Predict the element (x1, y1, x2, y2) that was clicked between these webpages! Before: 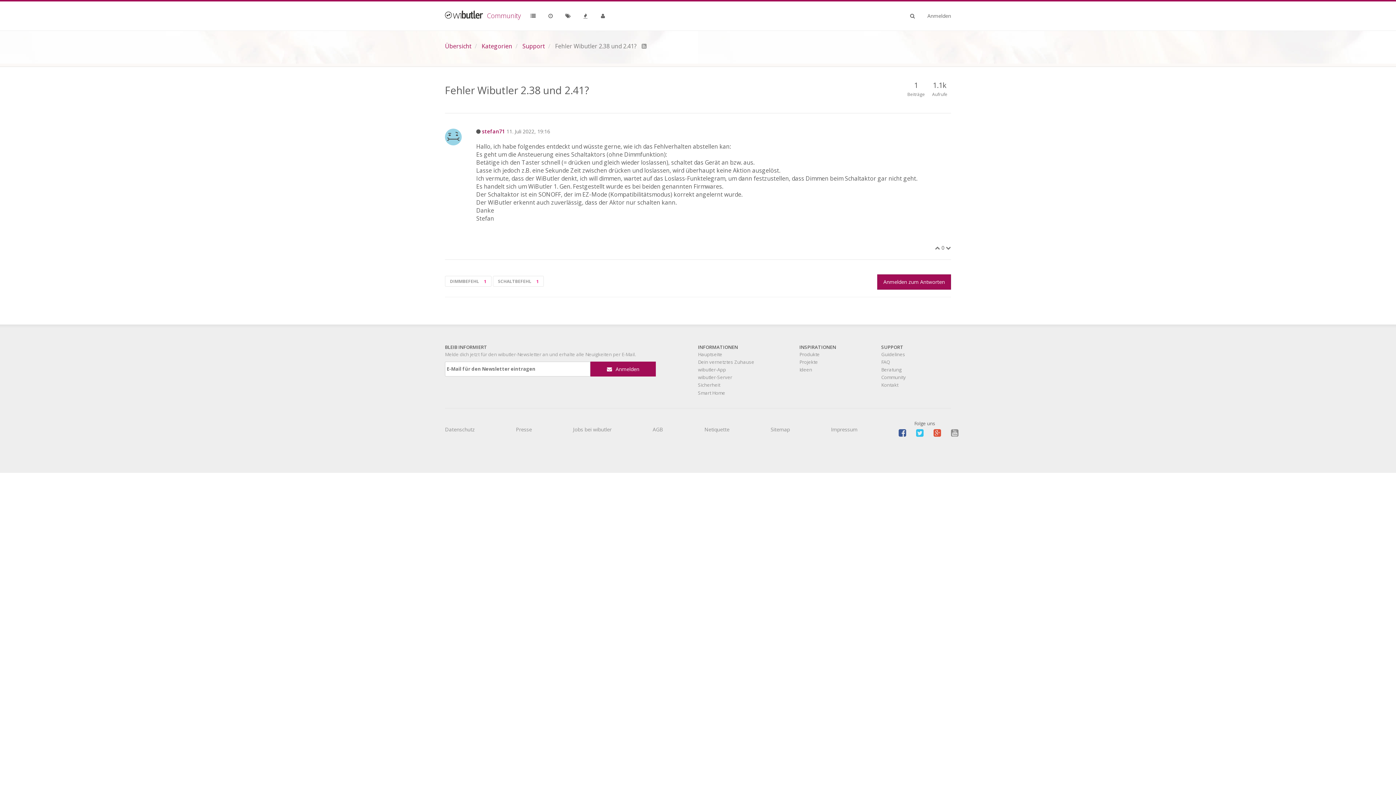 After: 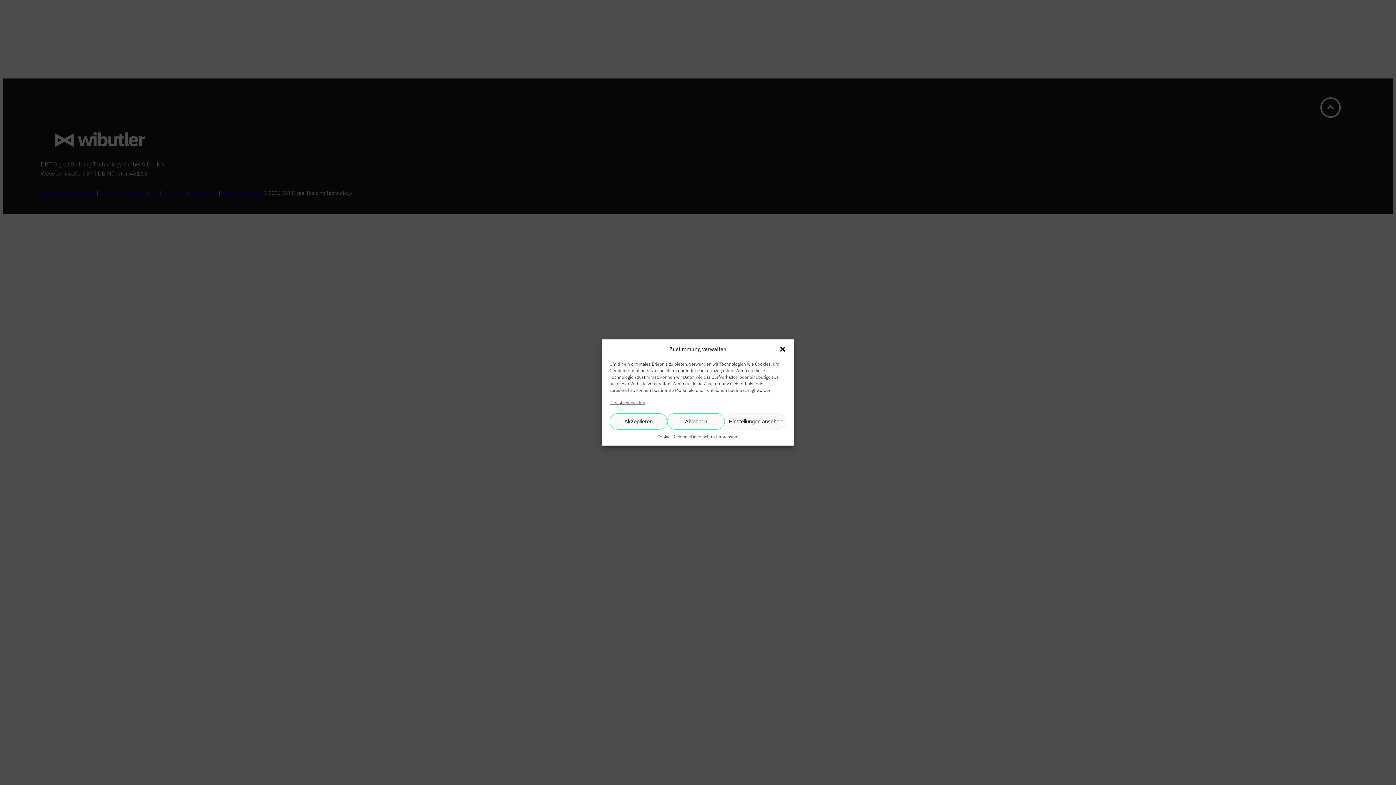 Action: bbox: (698, 366, 726, 373) label: wibutler-App